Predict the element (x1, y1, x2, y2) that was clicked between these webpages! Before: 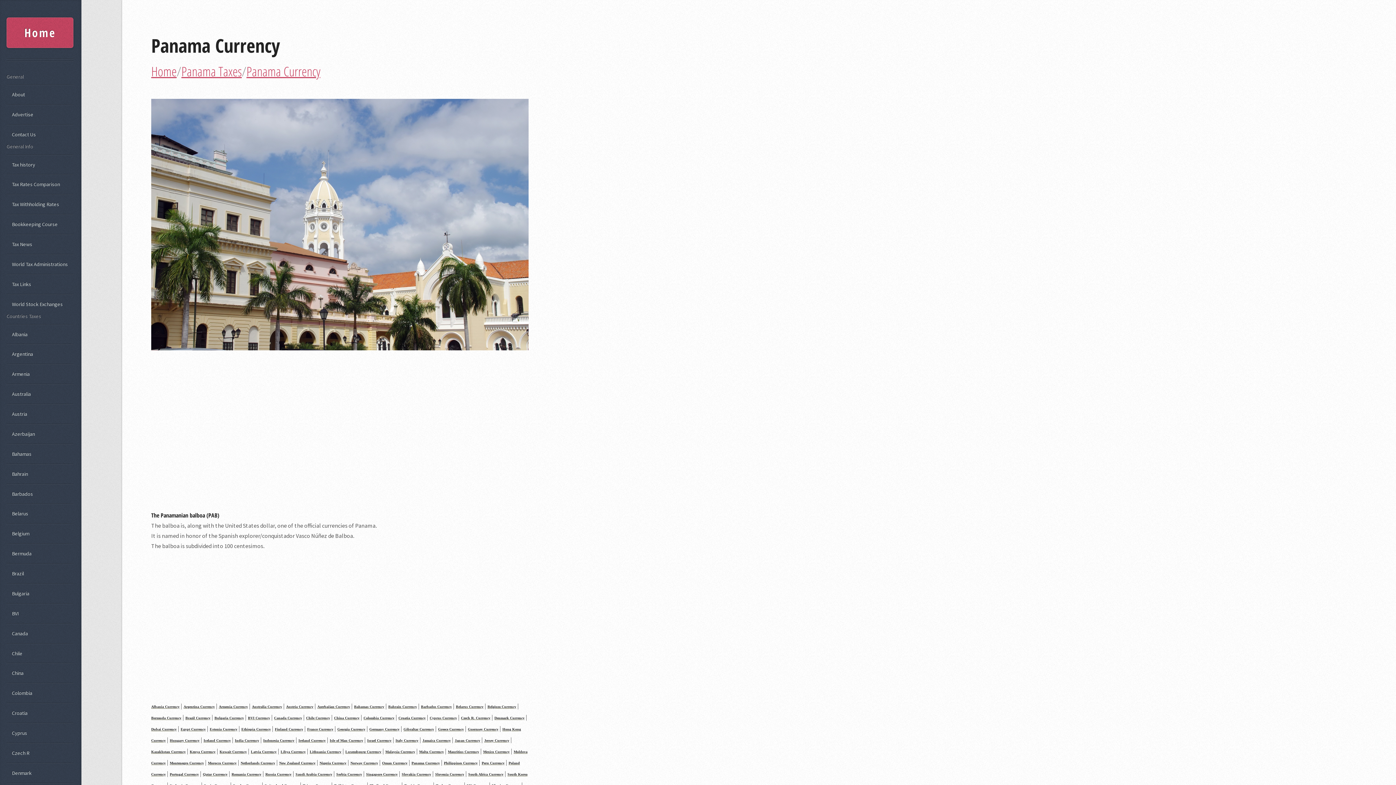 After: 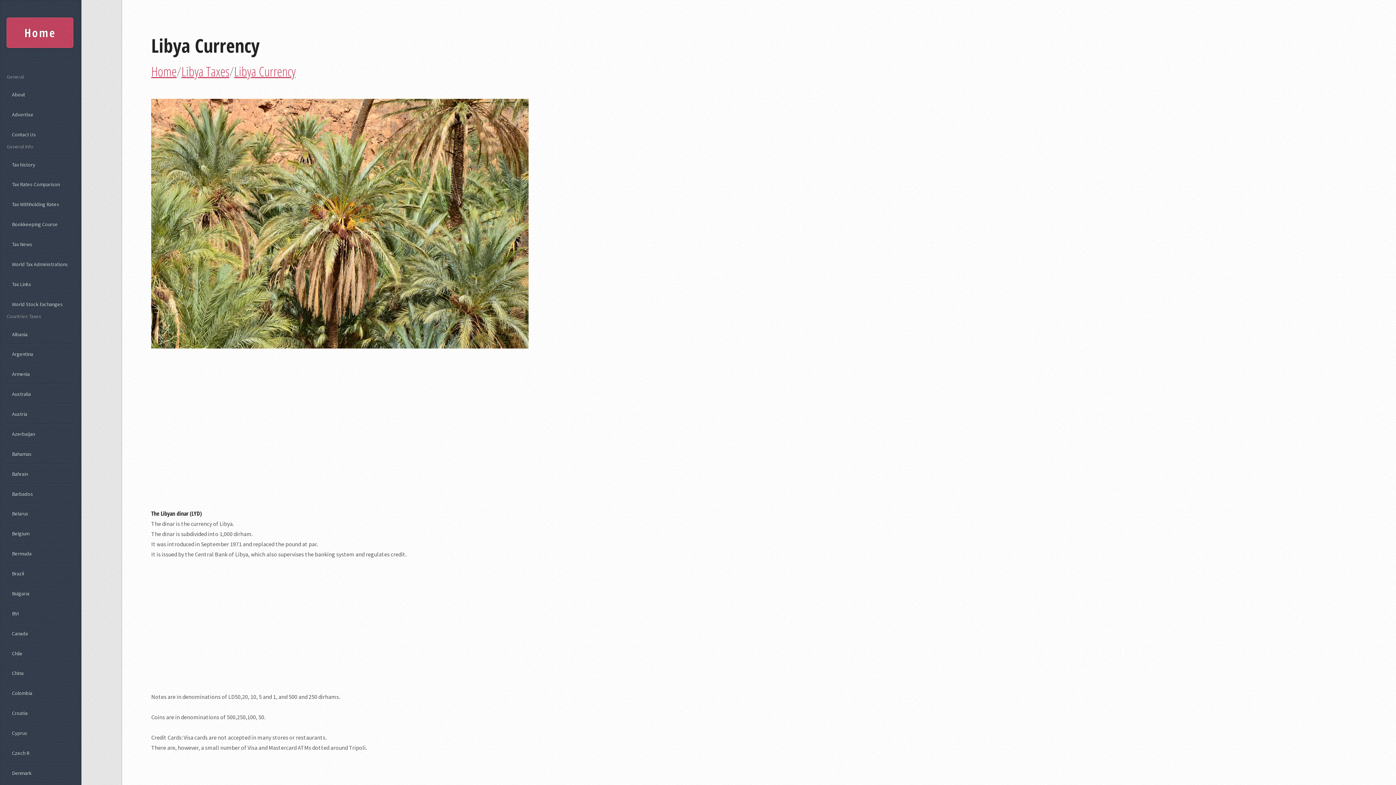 Action: label: Libya Currency bbox: (280, 747, 305, 754)